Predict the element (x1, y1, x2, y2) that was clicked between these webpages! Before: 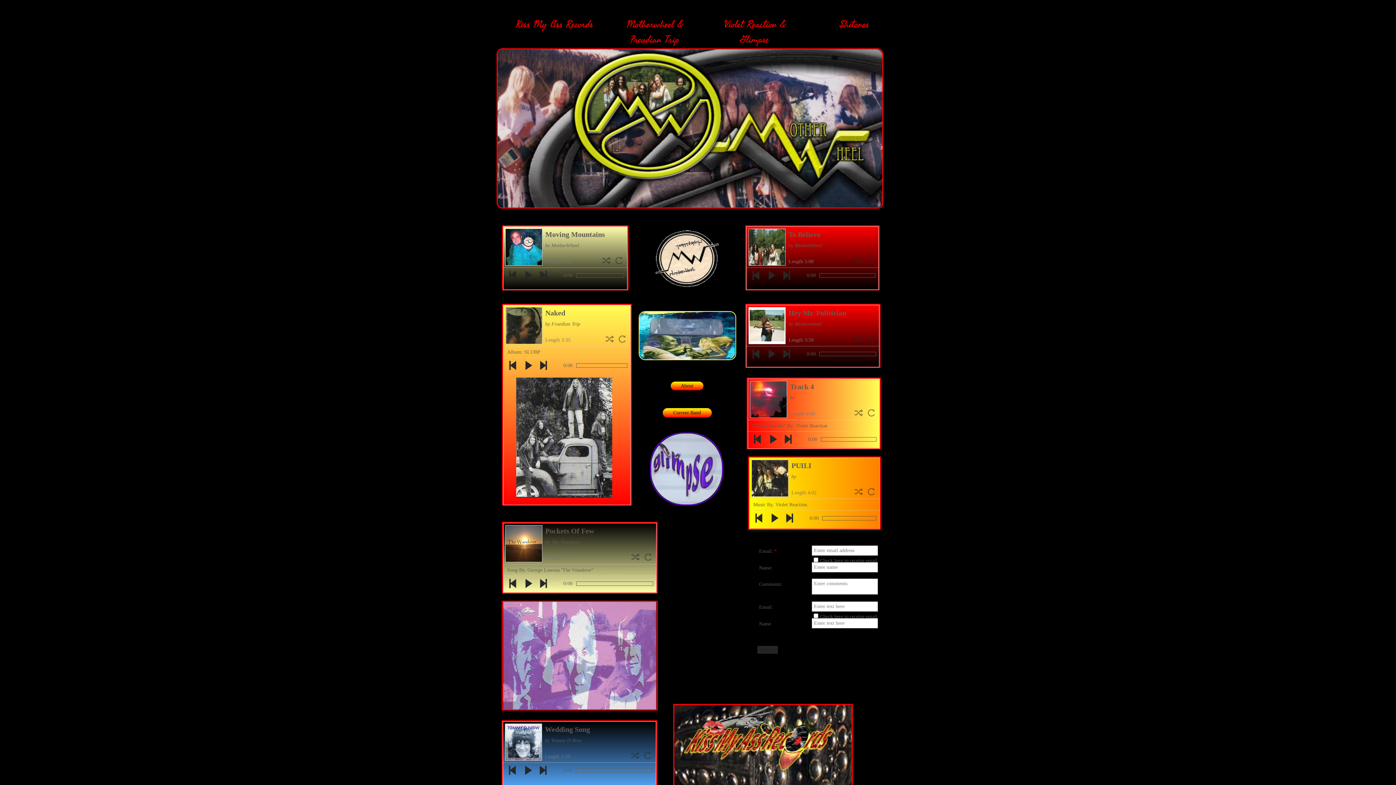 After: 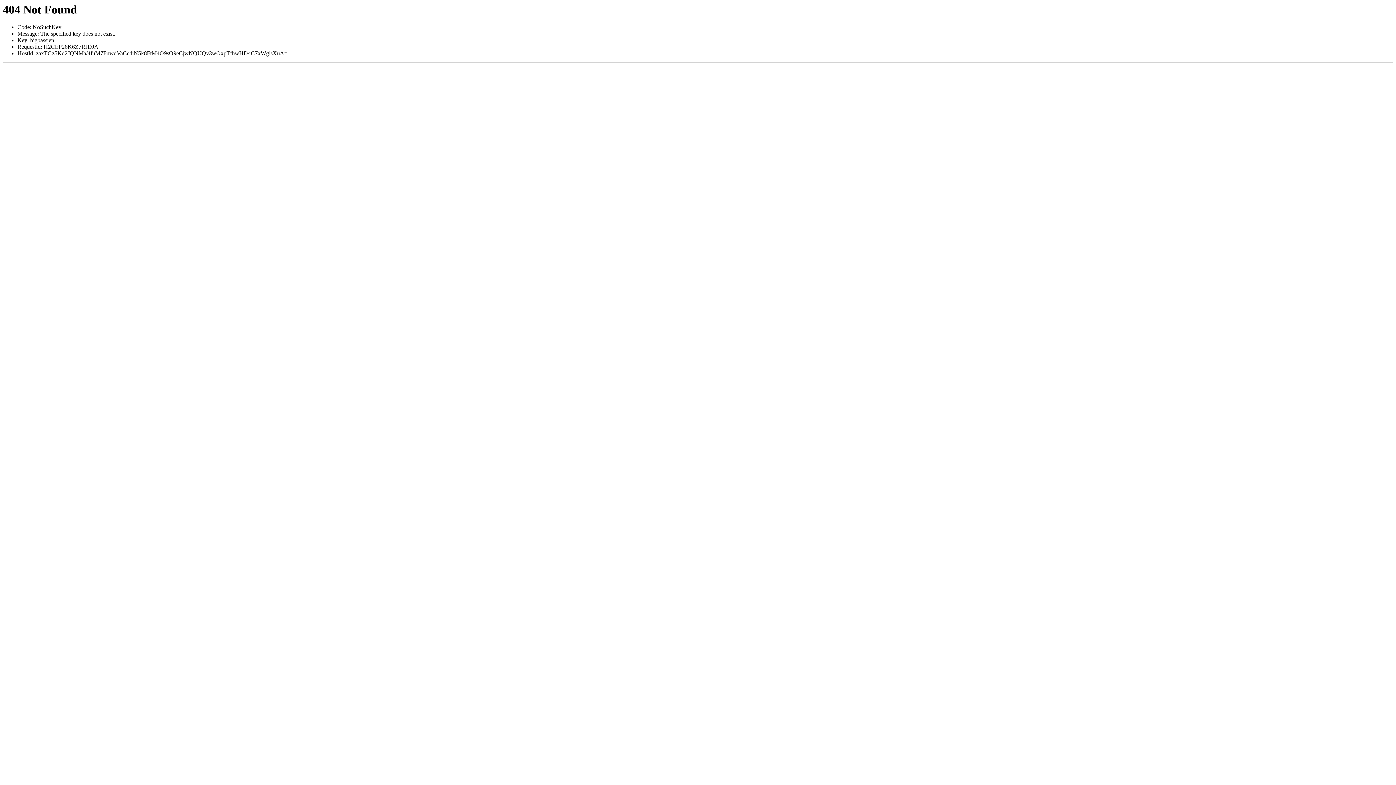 Action: label: About bbox: (670, 381, 704, 390)